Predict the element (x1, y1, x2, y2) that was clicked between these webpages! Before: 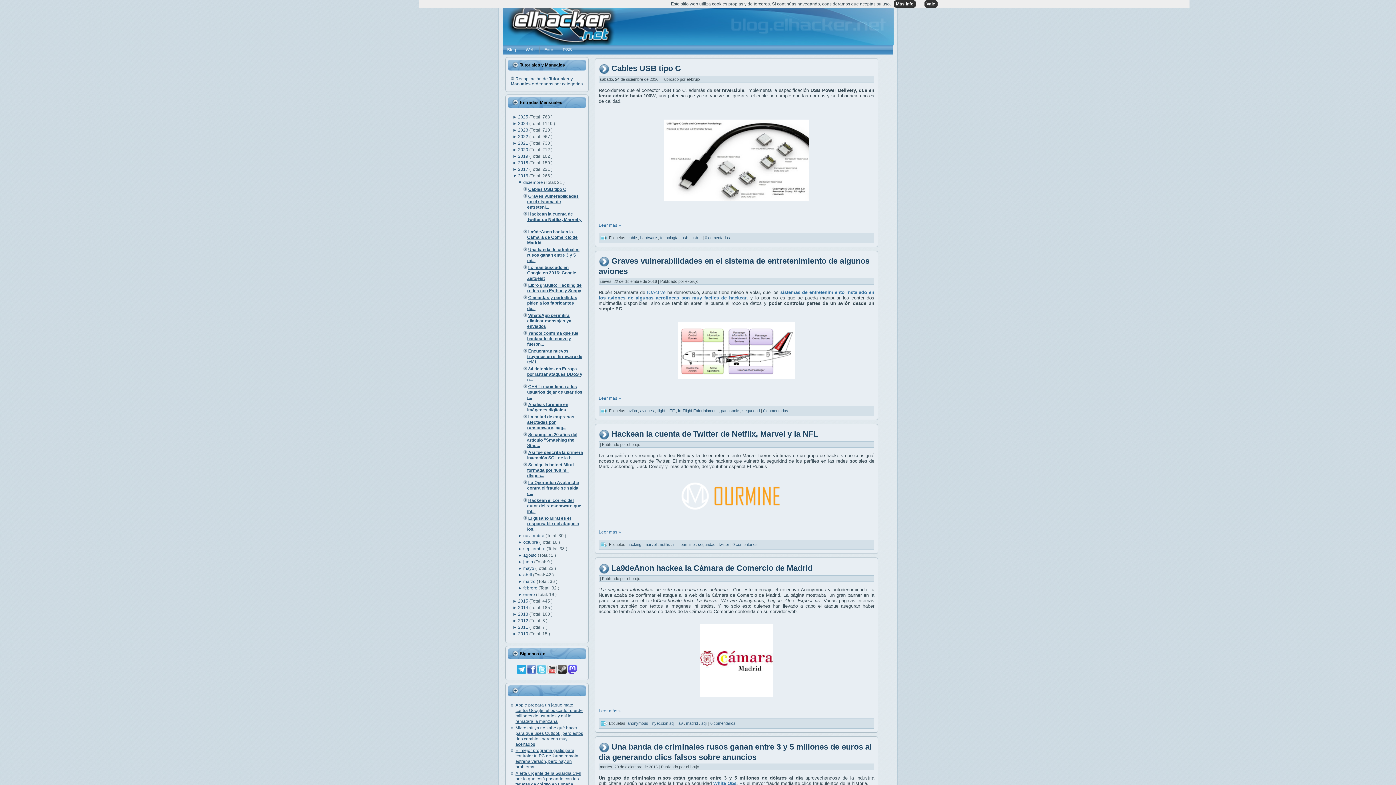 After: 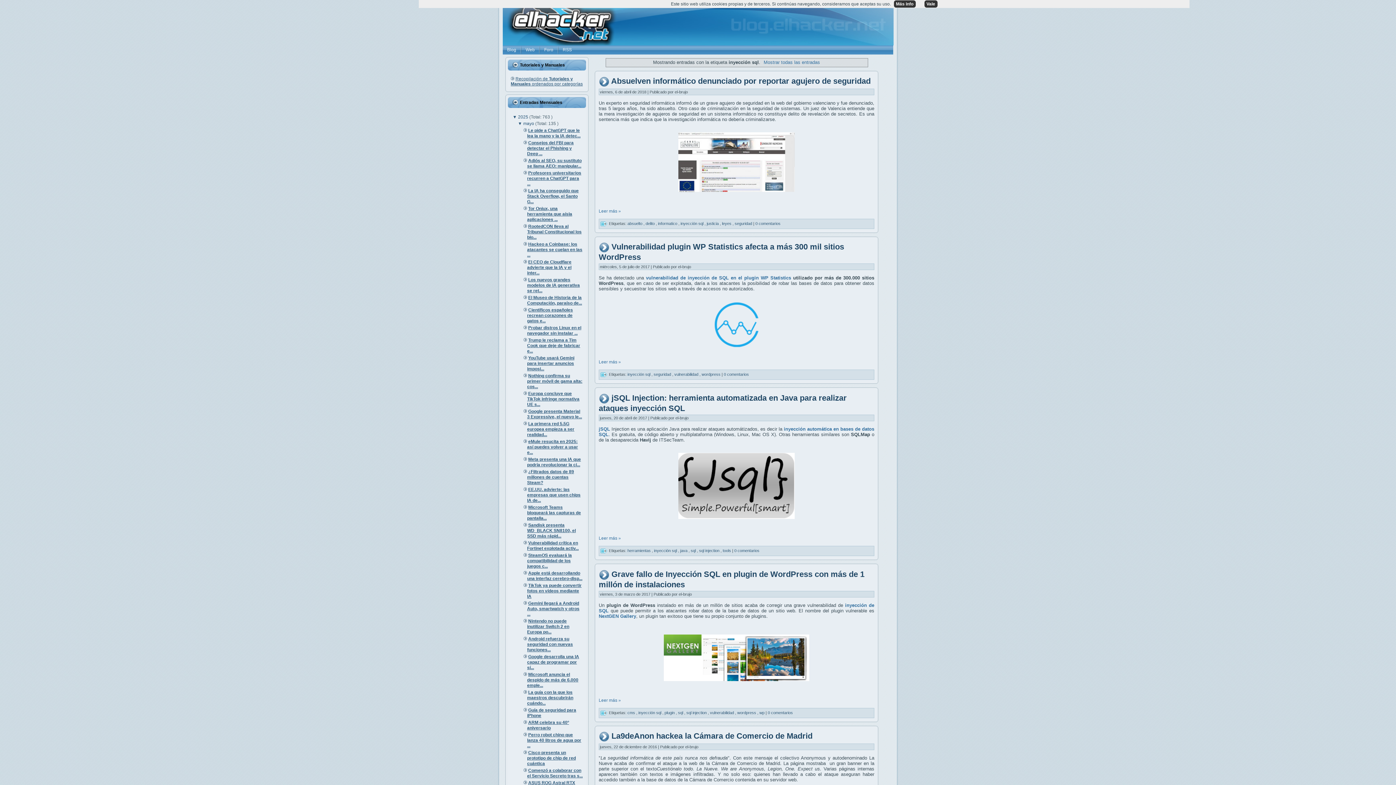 Action: label: inyección sql  bbox: (651, 721, 675, 725)